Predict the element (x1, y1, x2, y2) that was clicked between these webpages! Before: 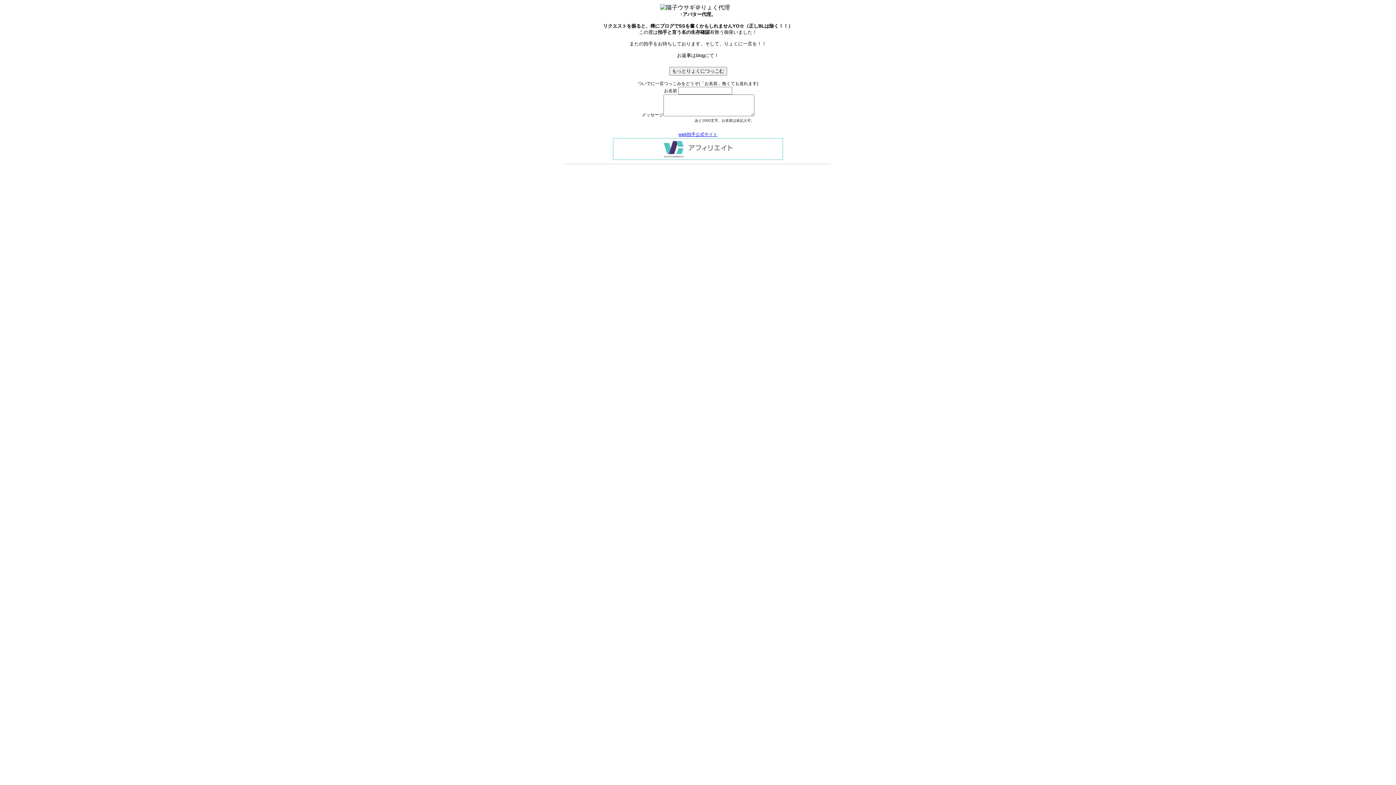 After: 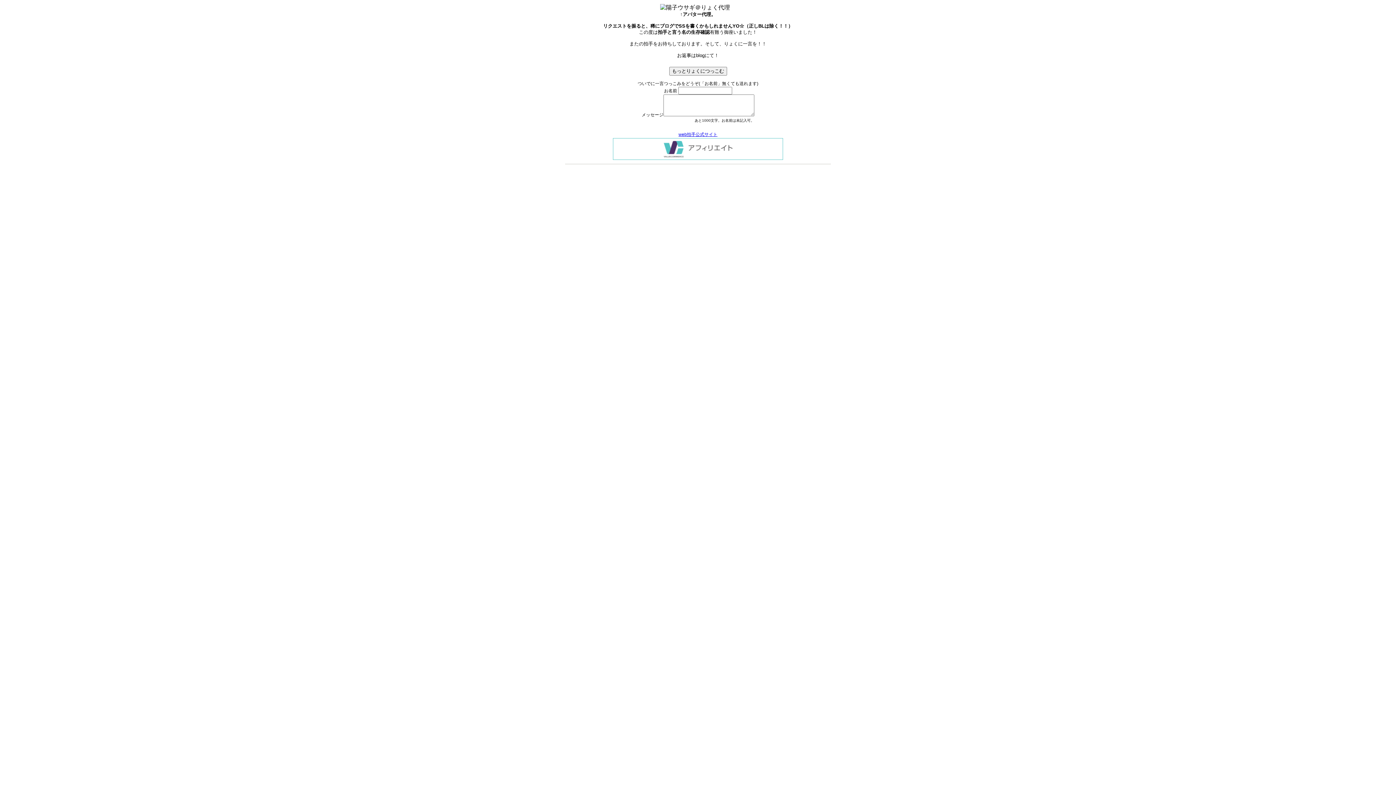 Action: bbox: (678, 132, 717, 137) label: web拍手公式サイト